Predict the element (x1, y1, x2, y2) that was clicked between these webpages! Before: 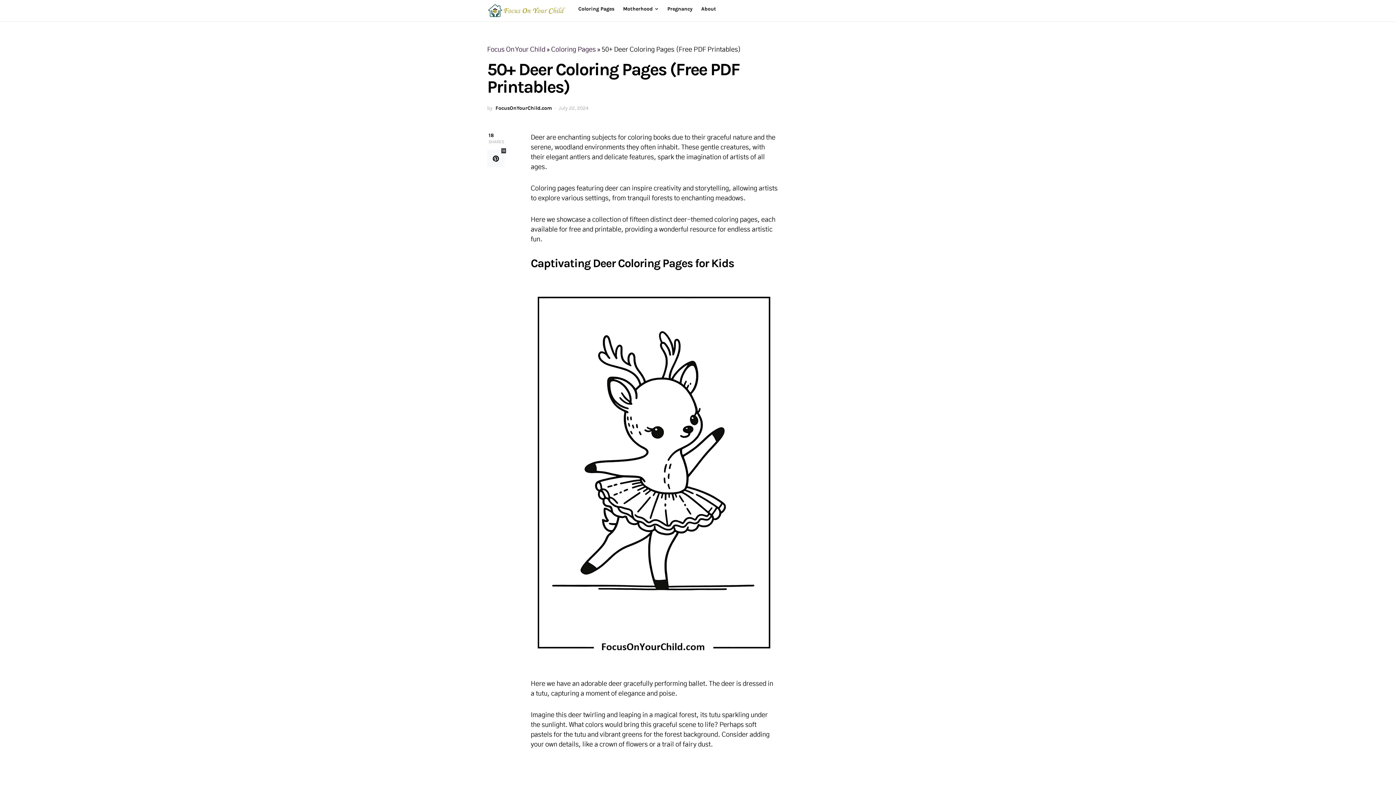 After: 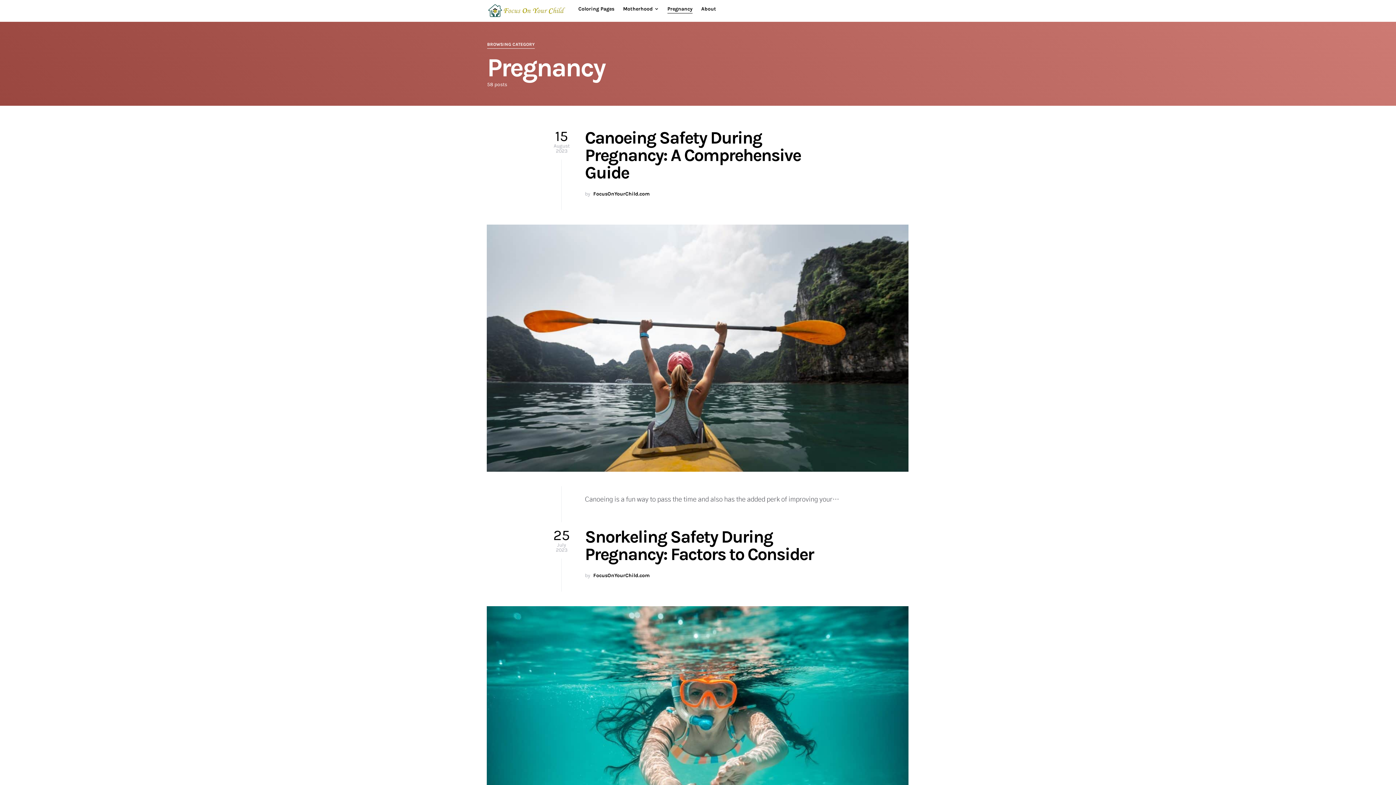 Action: label: Pregnancy bbox: (663, 0, 697, 18)